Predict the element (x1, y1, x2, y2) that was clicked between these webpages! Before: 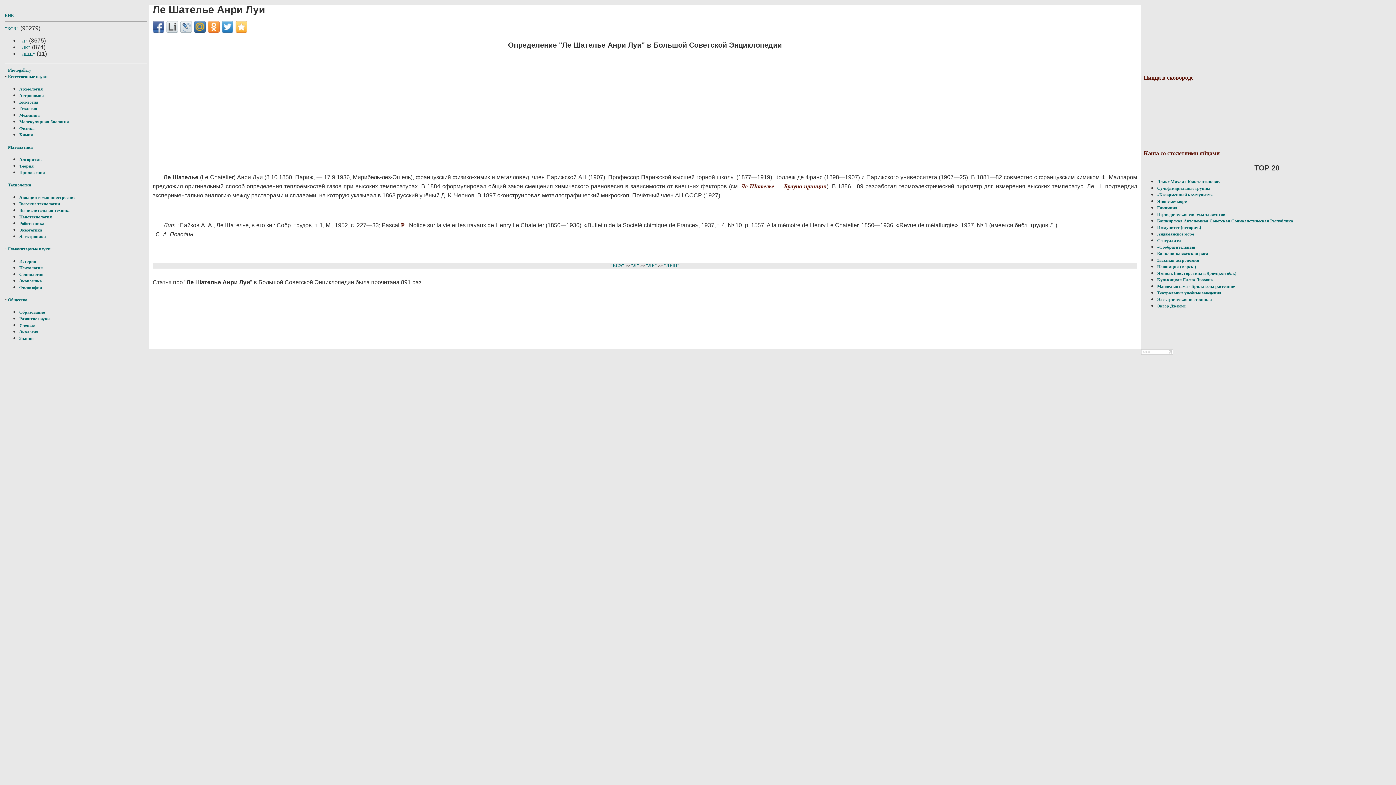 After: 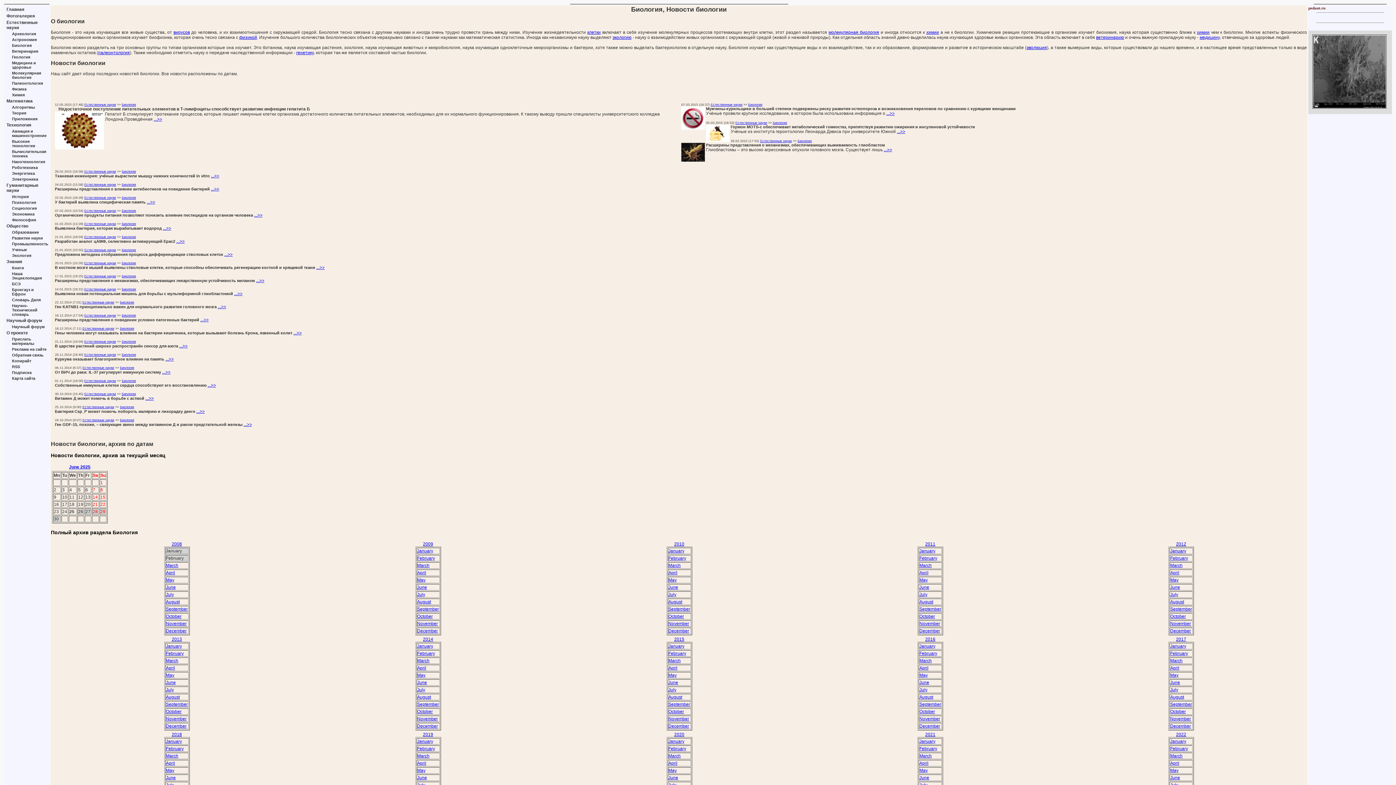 Action: bbox: (19, 99, 38, 104) label: Биология